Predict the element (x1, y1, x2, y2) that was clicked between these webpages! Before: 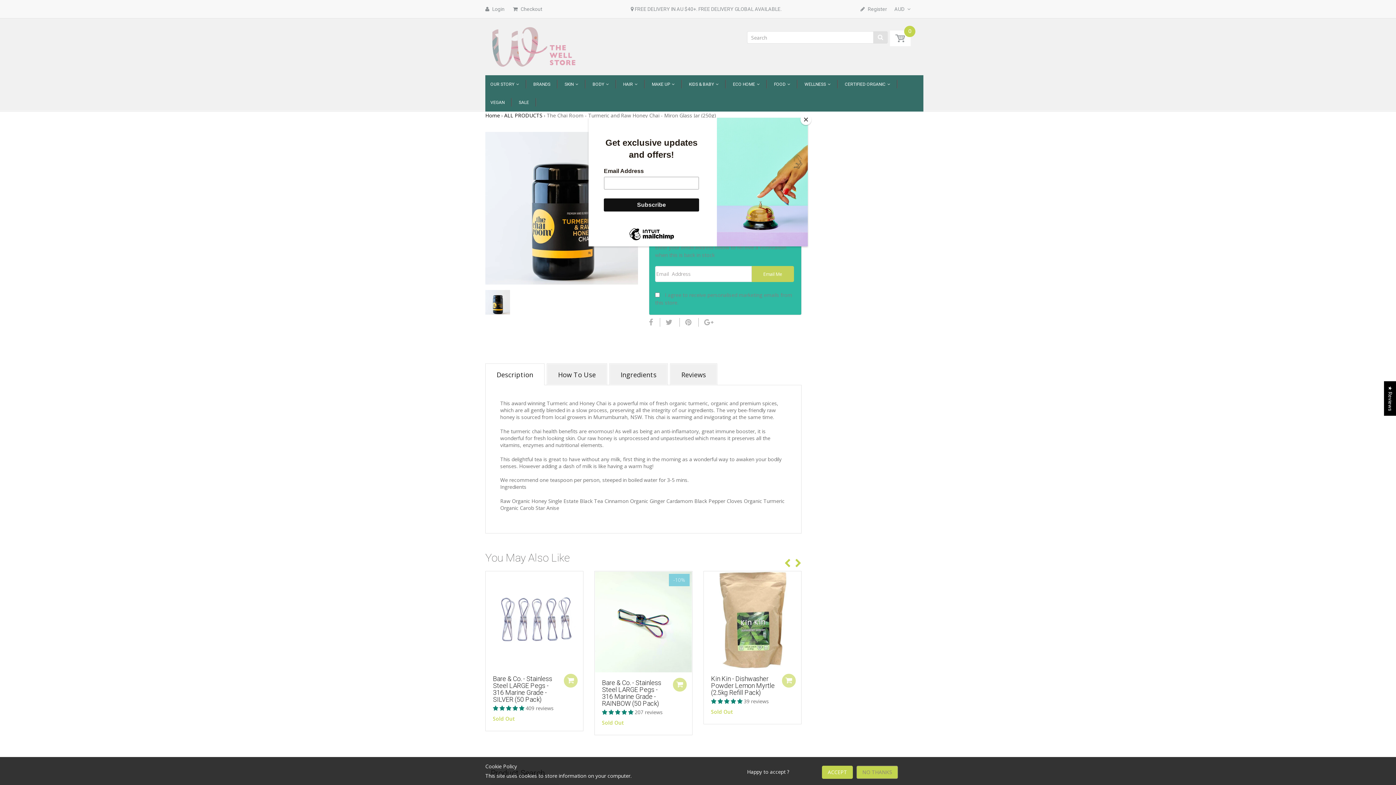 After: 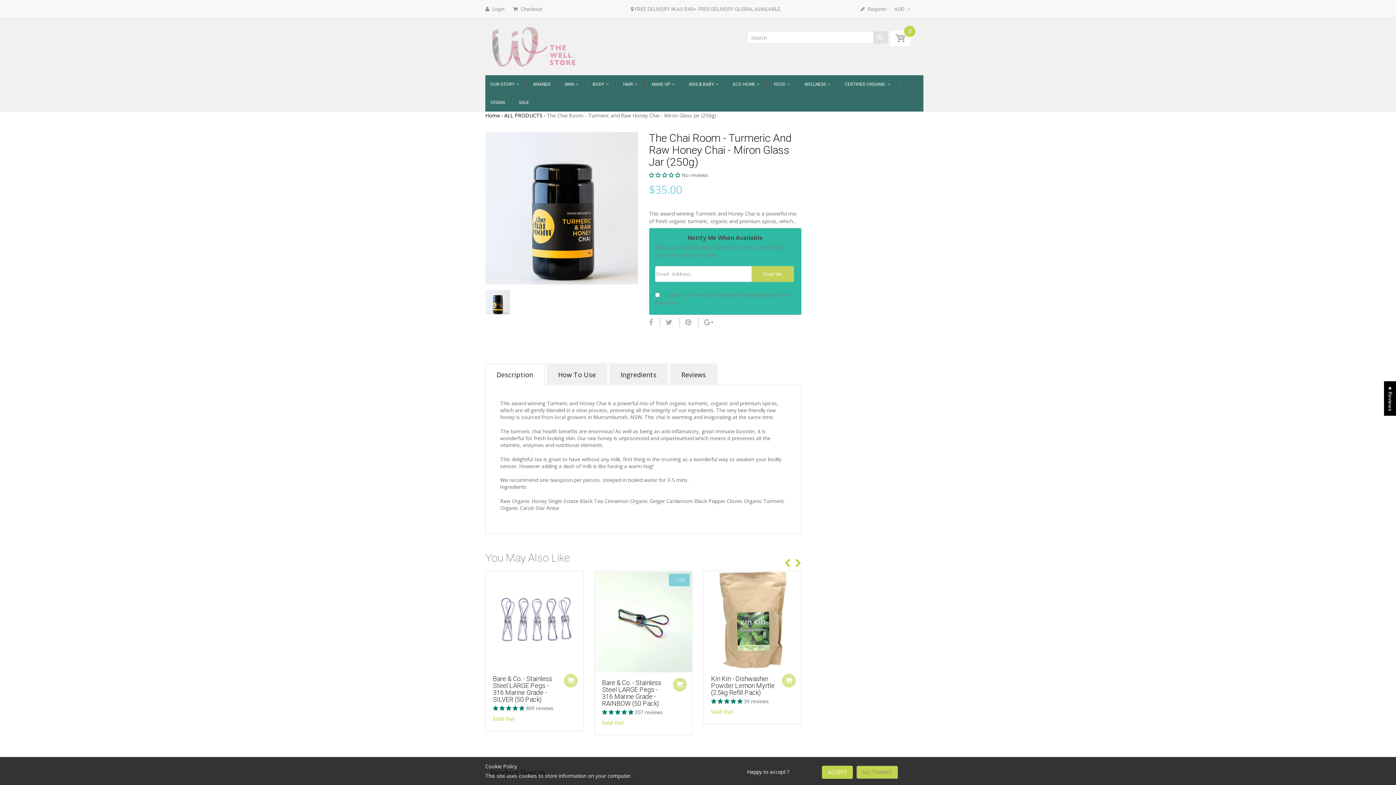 Action: bbox: (800, 114, 811, 125) label: Close